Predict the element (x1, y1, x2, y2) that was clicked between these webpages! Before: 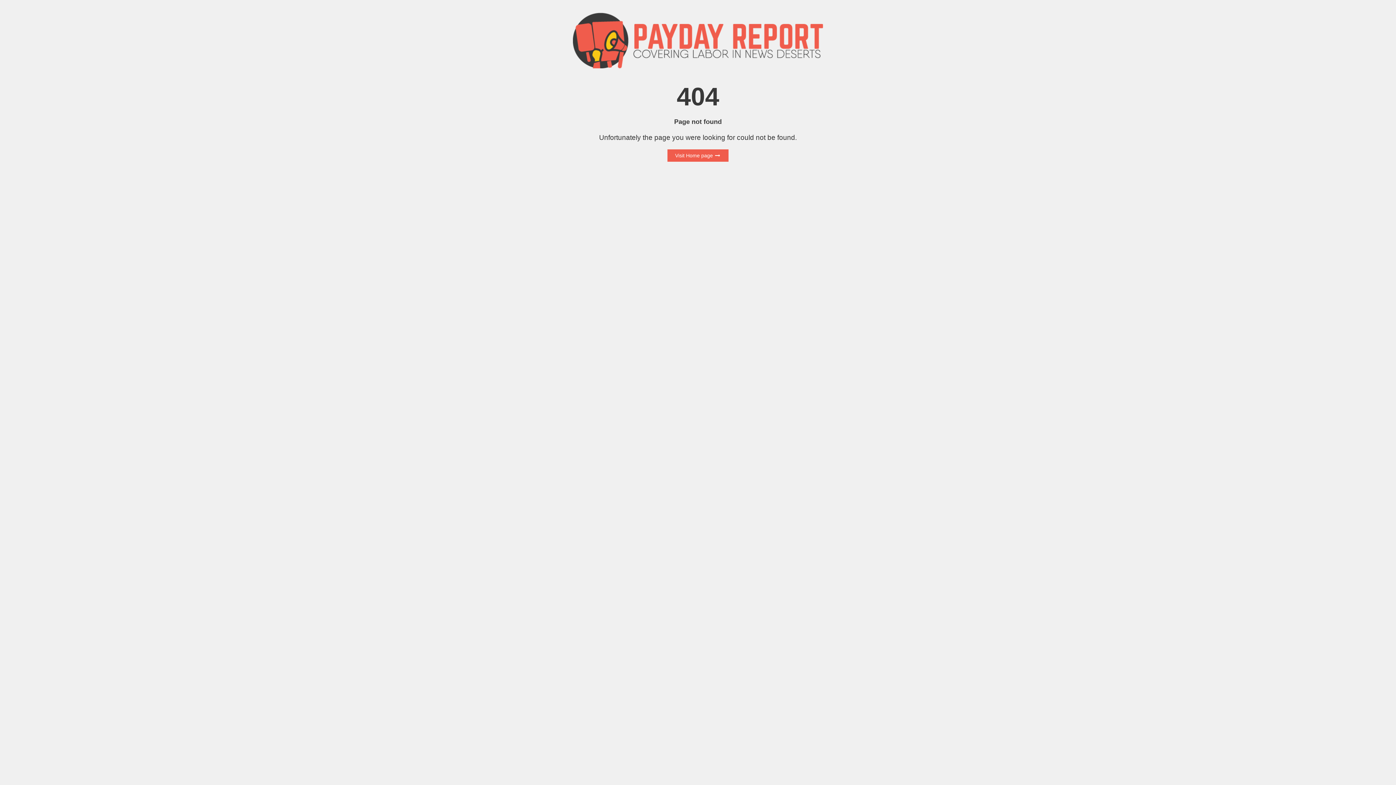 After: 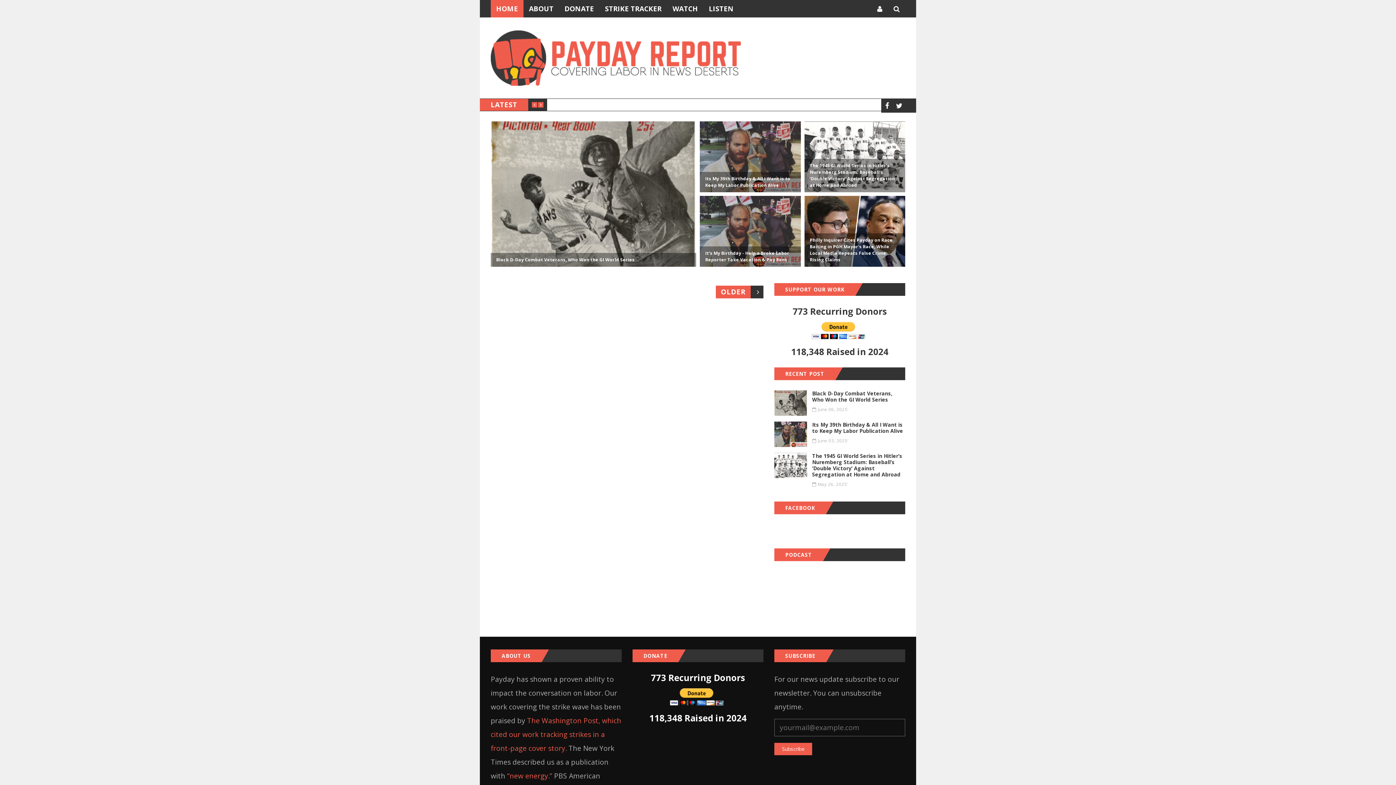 Action: bbox: (573, 36, 823, 43)